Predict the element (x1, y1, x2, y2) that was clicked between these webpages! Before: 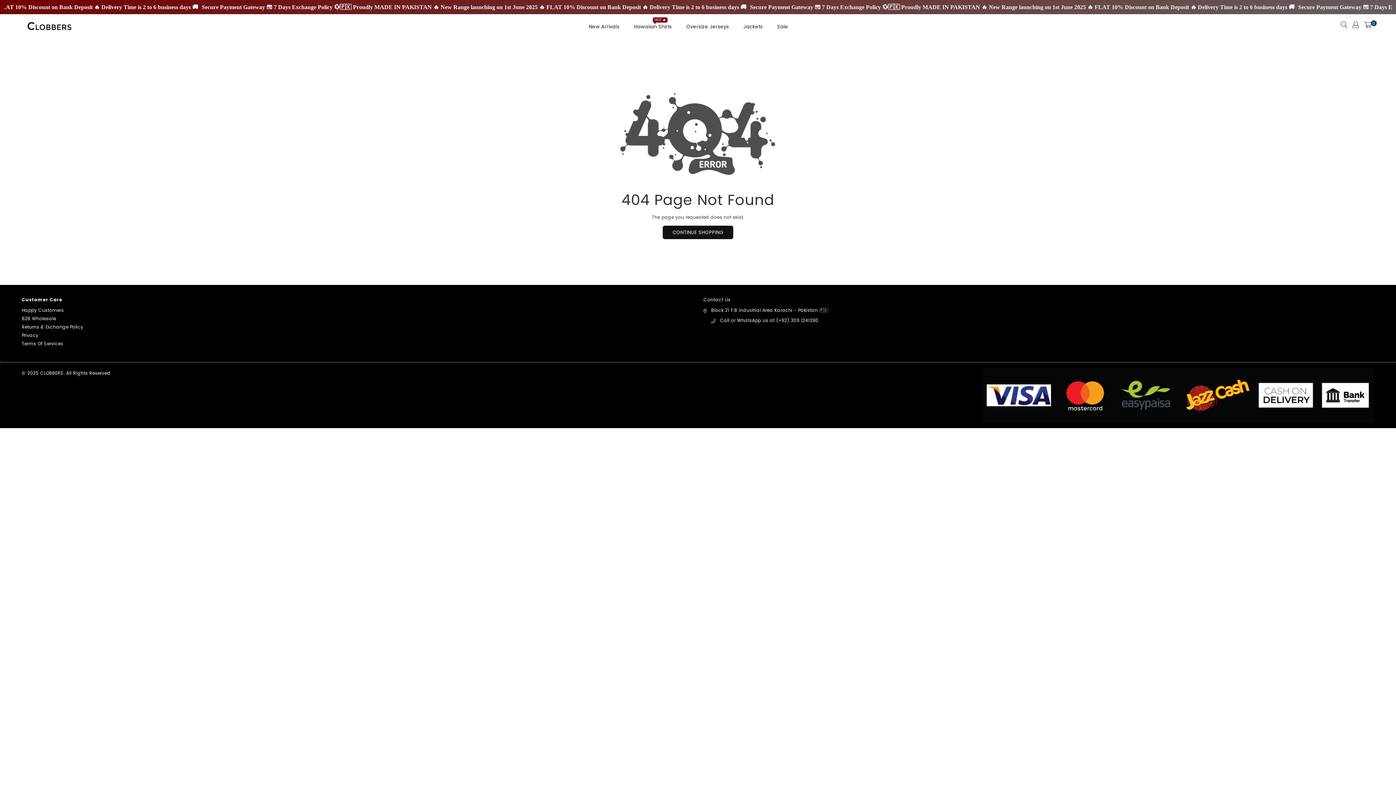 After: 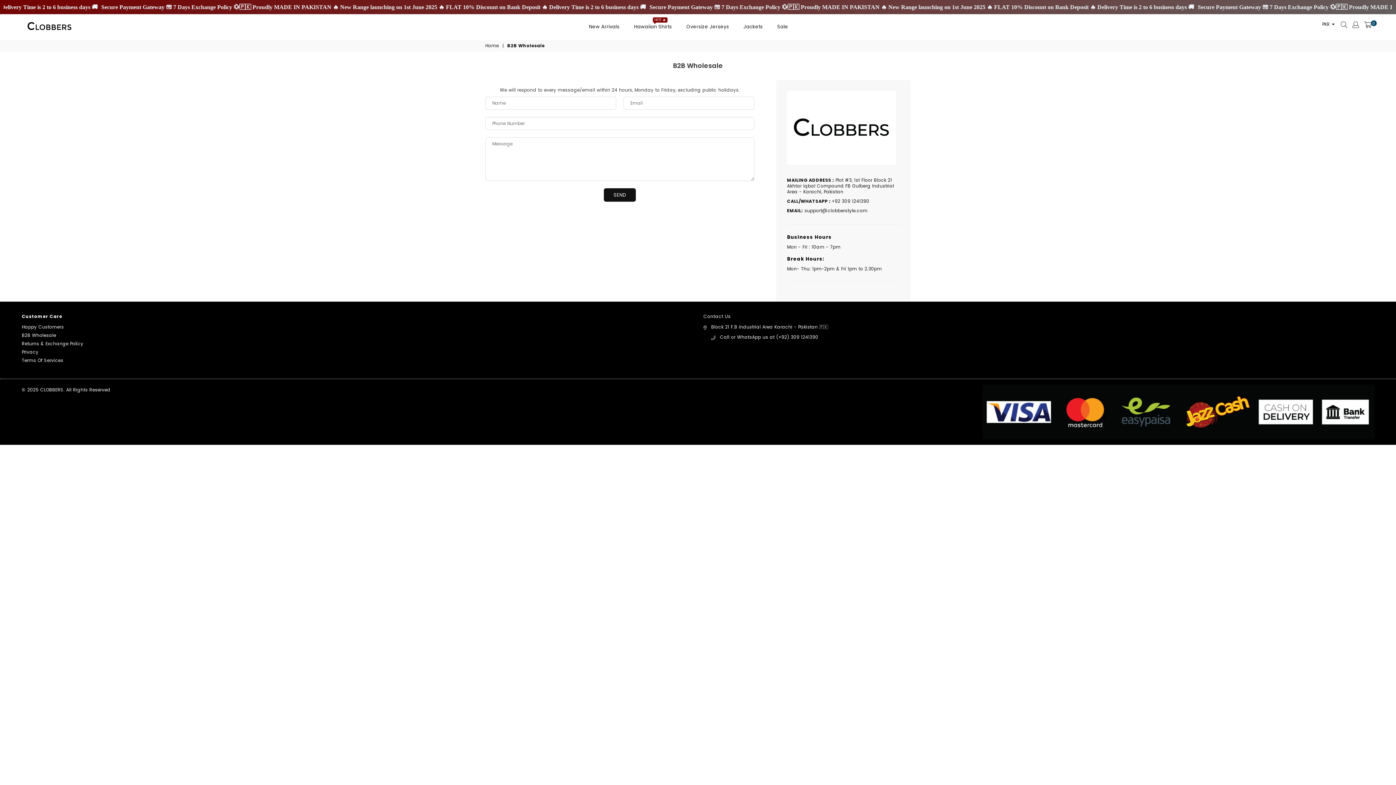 Action: label: B2B Wholesale bbox: (21, 315, 56, 321)